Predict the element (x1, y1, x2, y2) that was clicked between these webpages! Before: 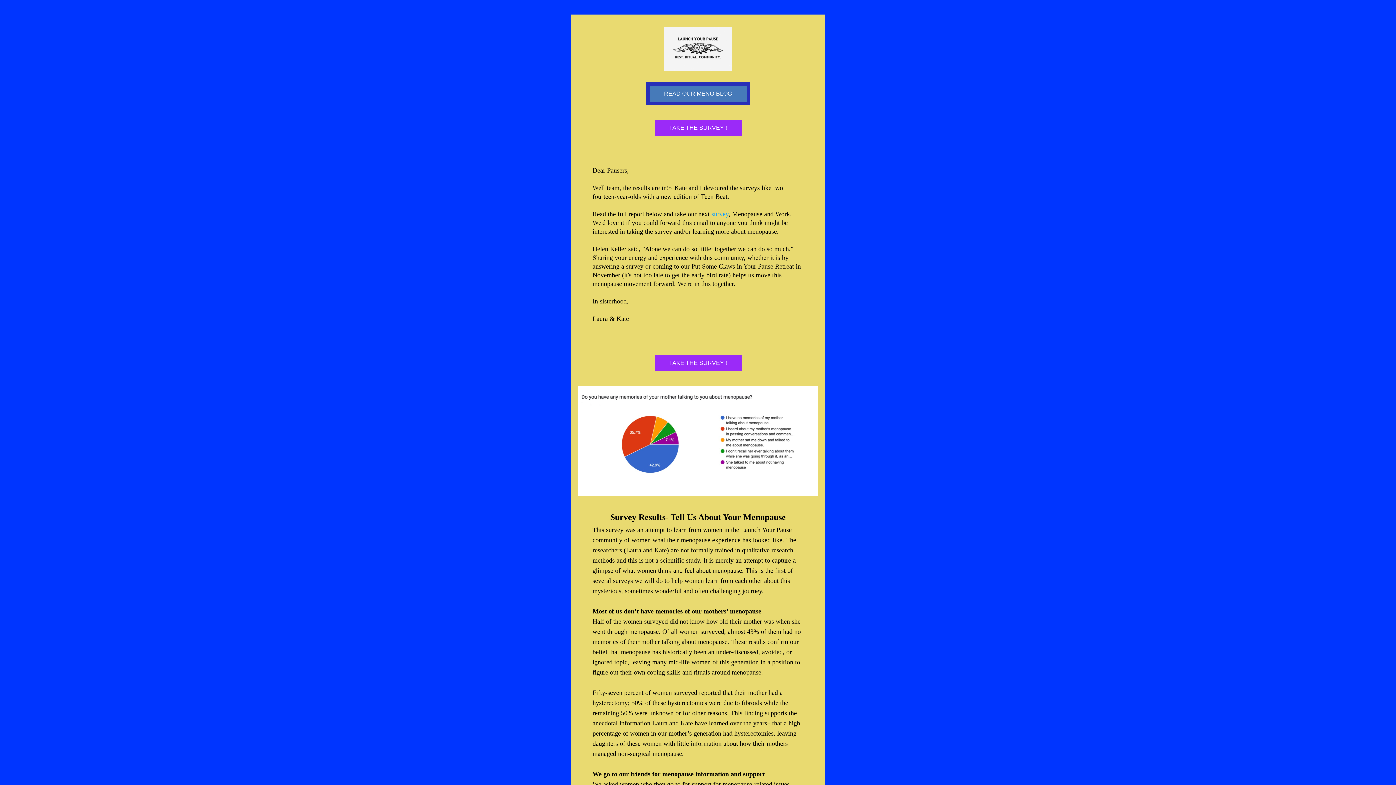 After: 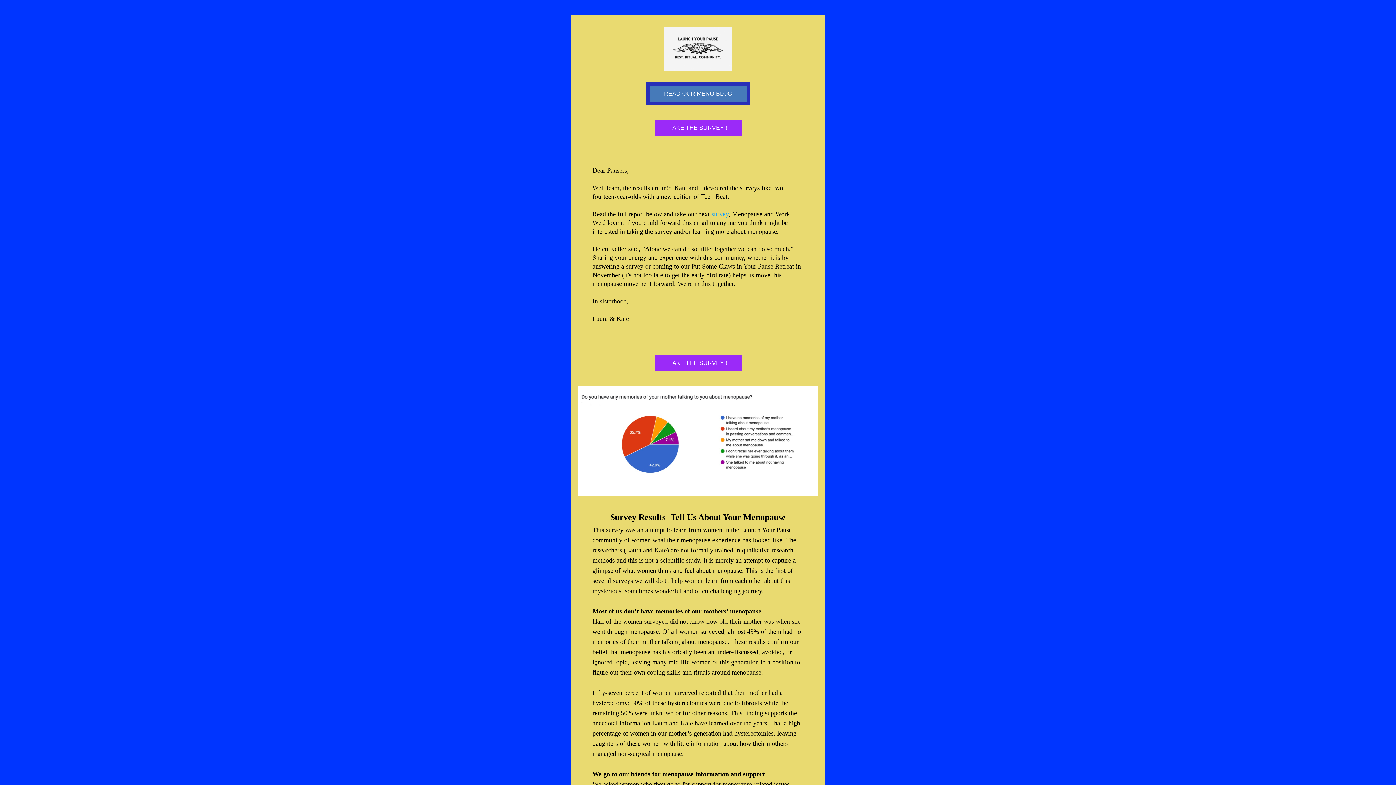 Action: bbox: (664, 26, 732, 71)